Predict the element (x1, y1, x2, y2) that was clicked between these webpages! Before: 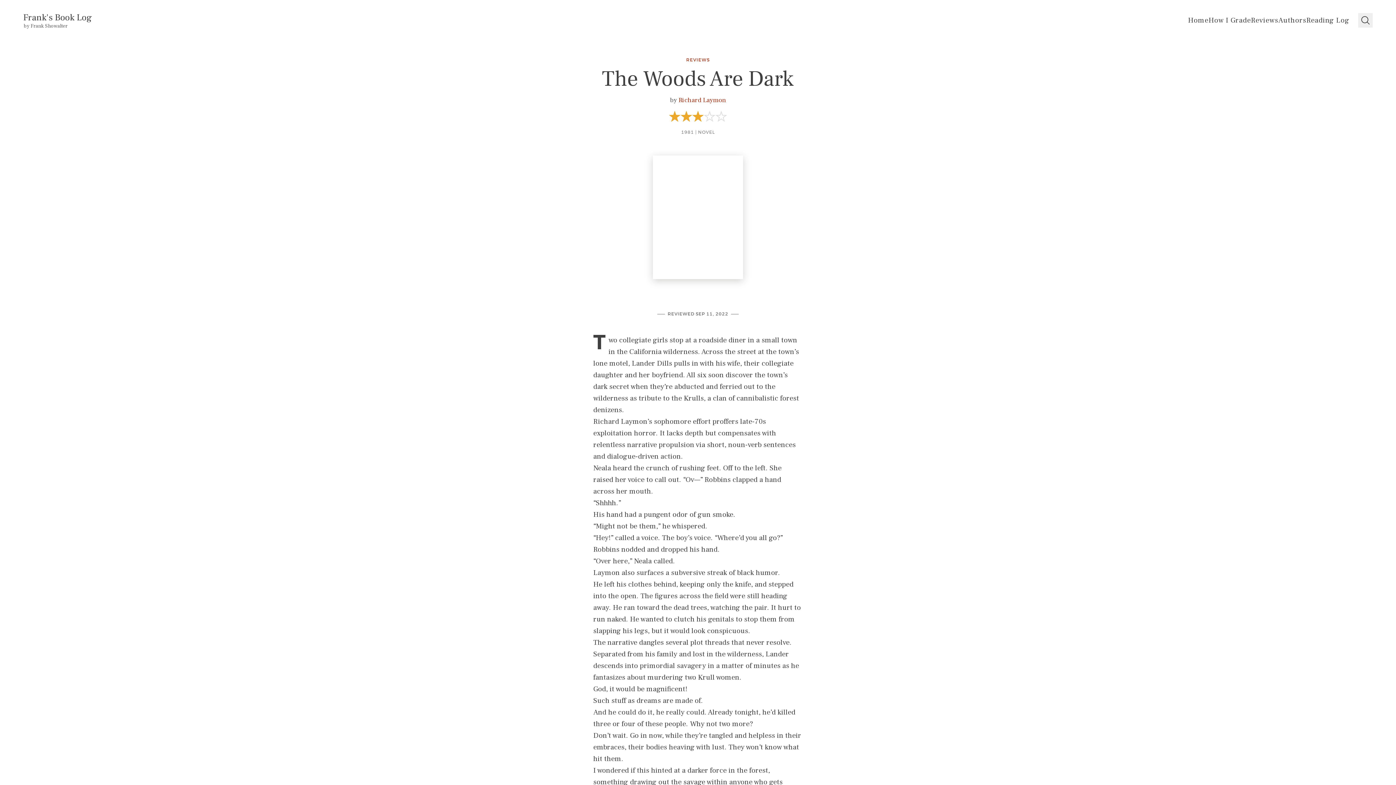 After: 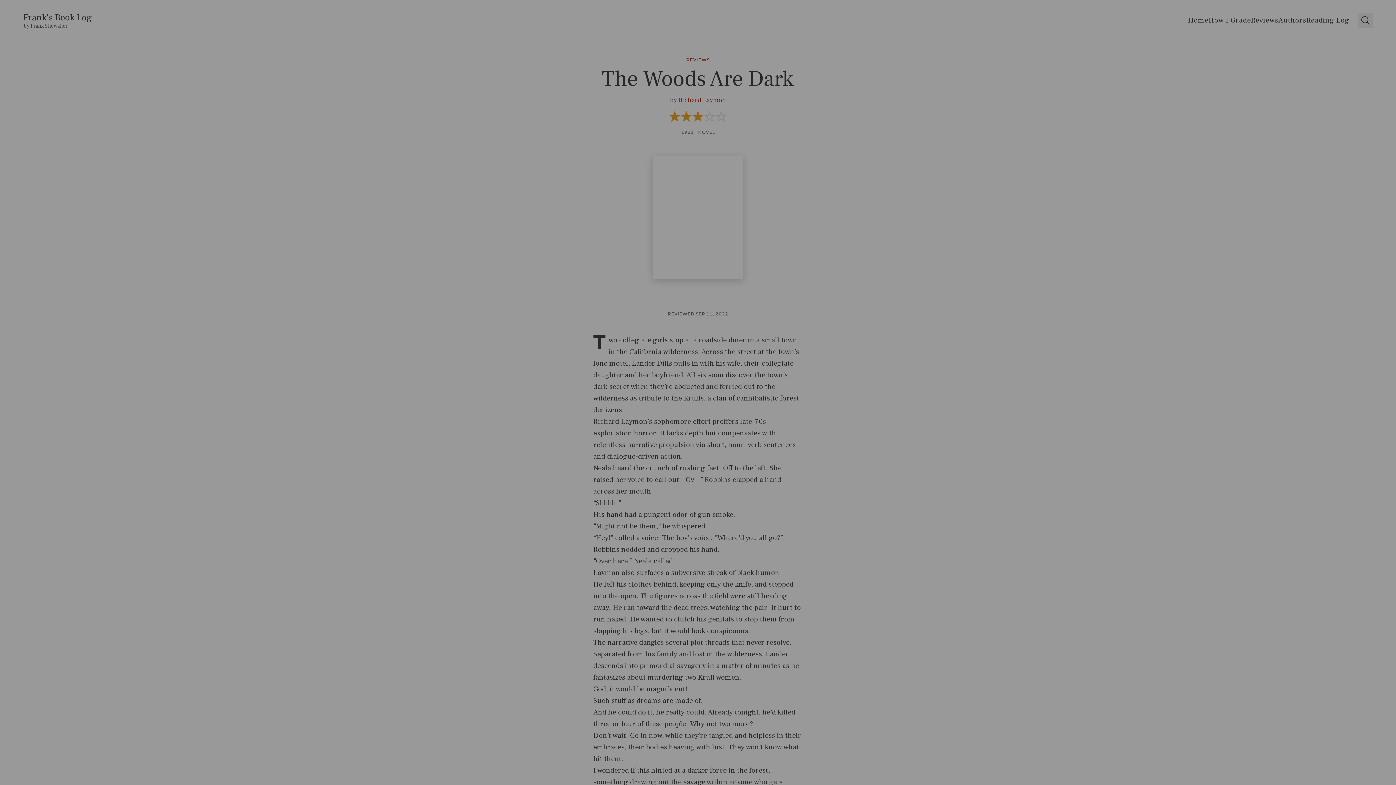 Action: bbox: (1358, 13, 1373, 27) label: Search